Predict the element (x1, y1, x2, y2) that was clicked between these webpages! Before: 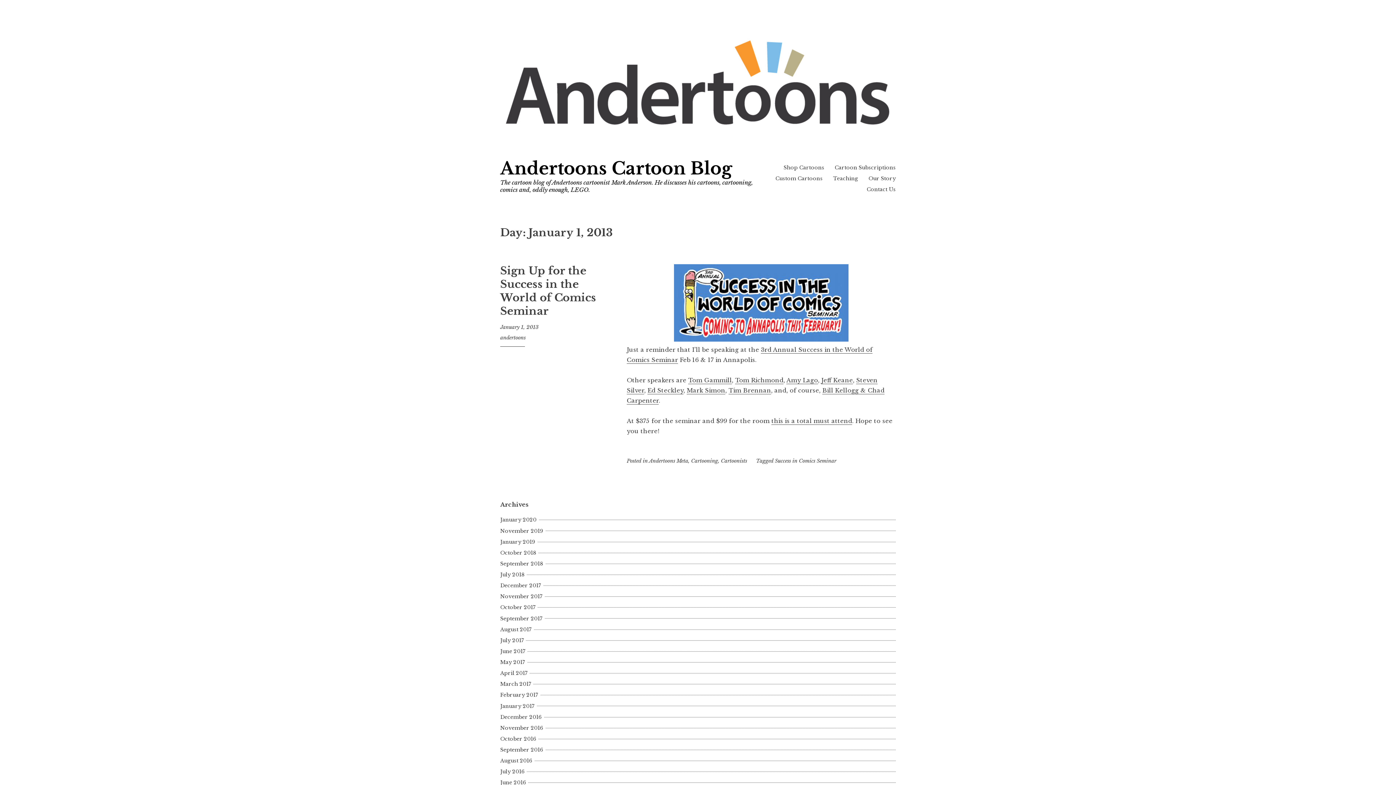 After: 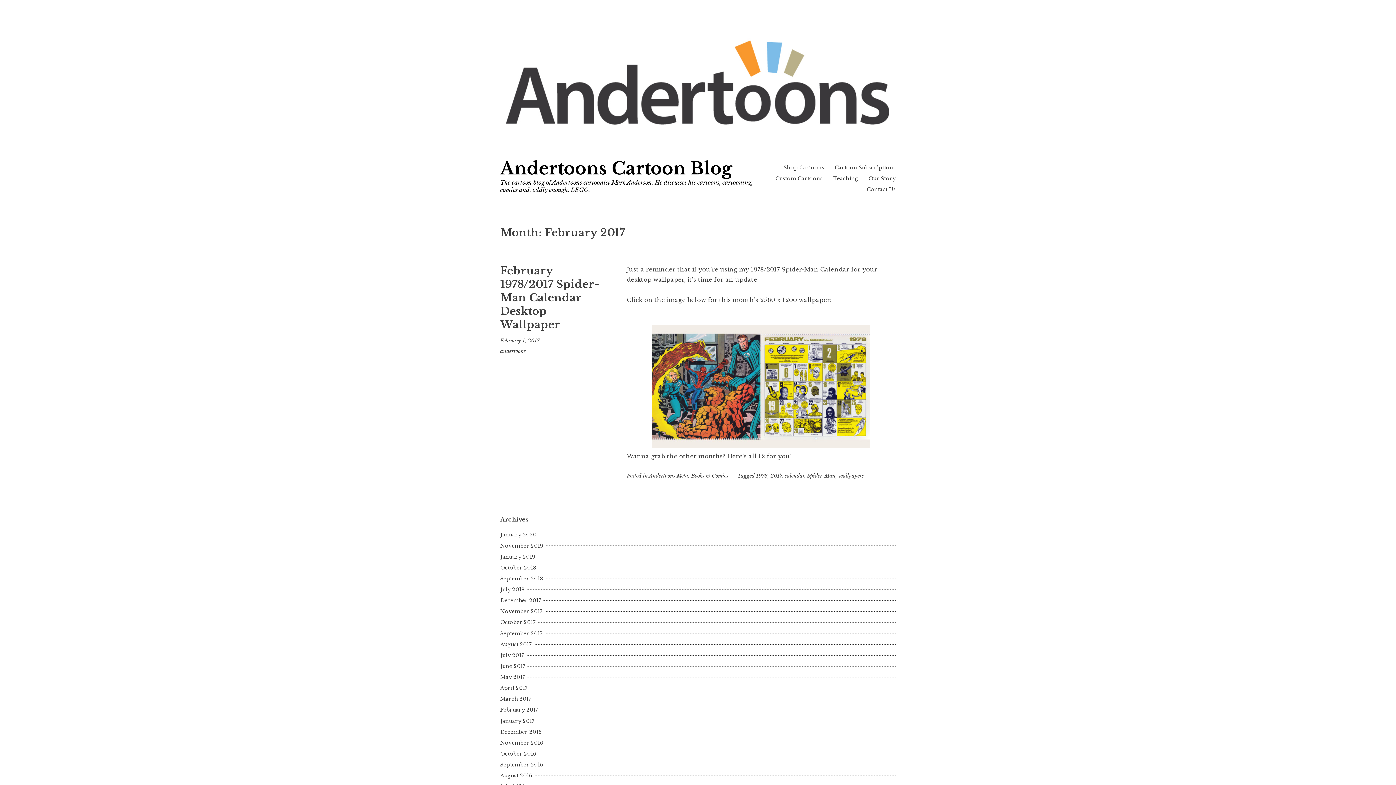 Action: bbox: (500, 692, 540, 698) label: February 2017